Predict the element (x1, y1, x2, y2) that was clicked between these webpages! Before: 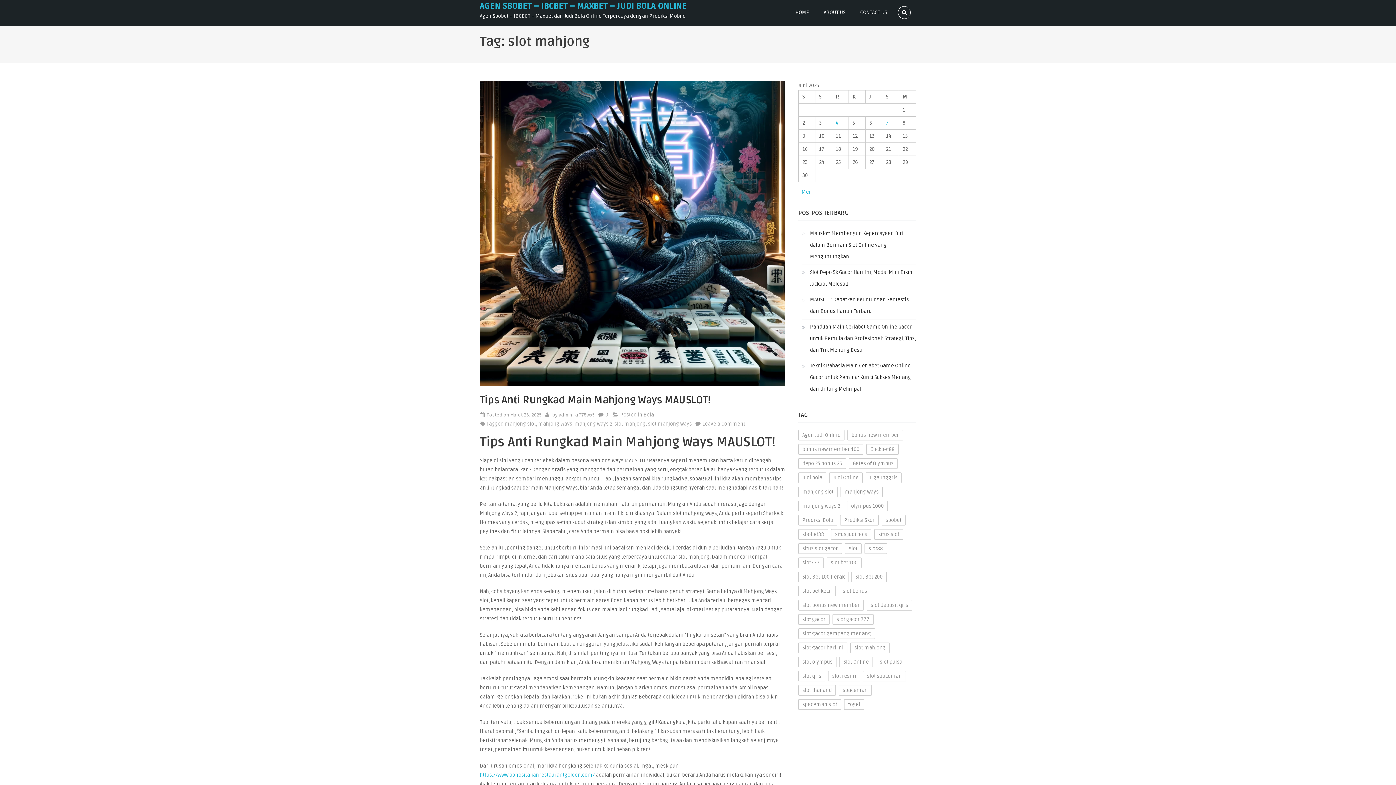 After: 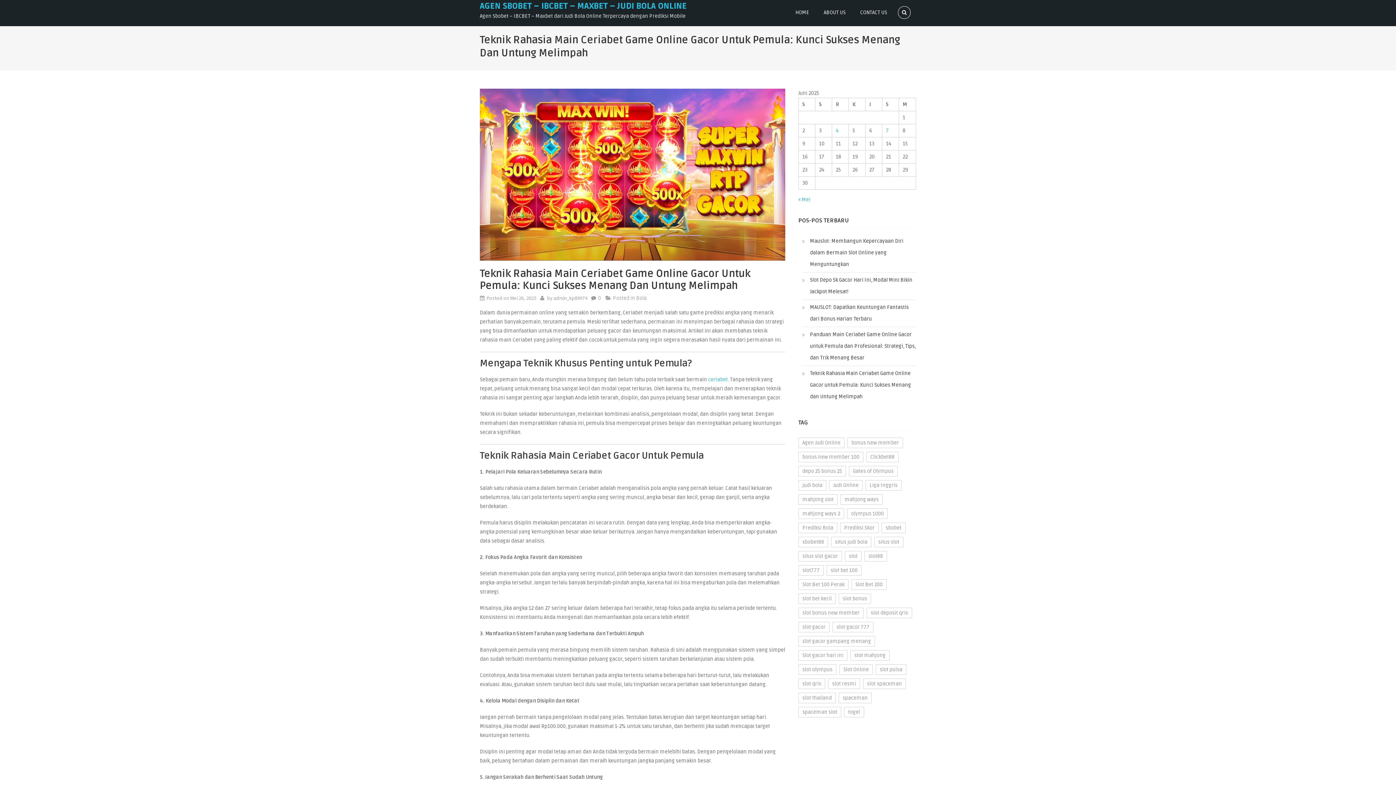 Action: label: Teknik Rahasia Main Ceriabet Game Online Gacor untuk Pemula: Kunci Sukses Menang dan Untung Melimpah bbox: (802, 360, 916, 395)